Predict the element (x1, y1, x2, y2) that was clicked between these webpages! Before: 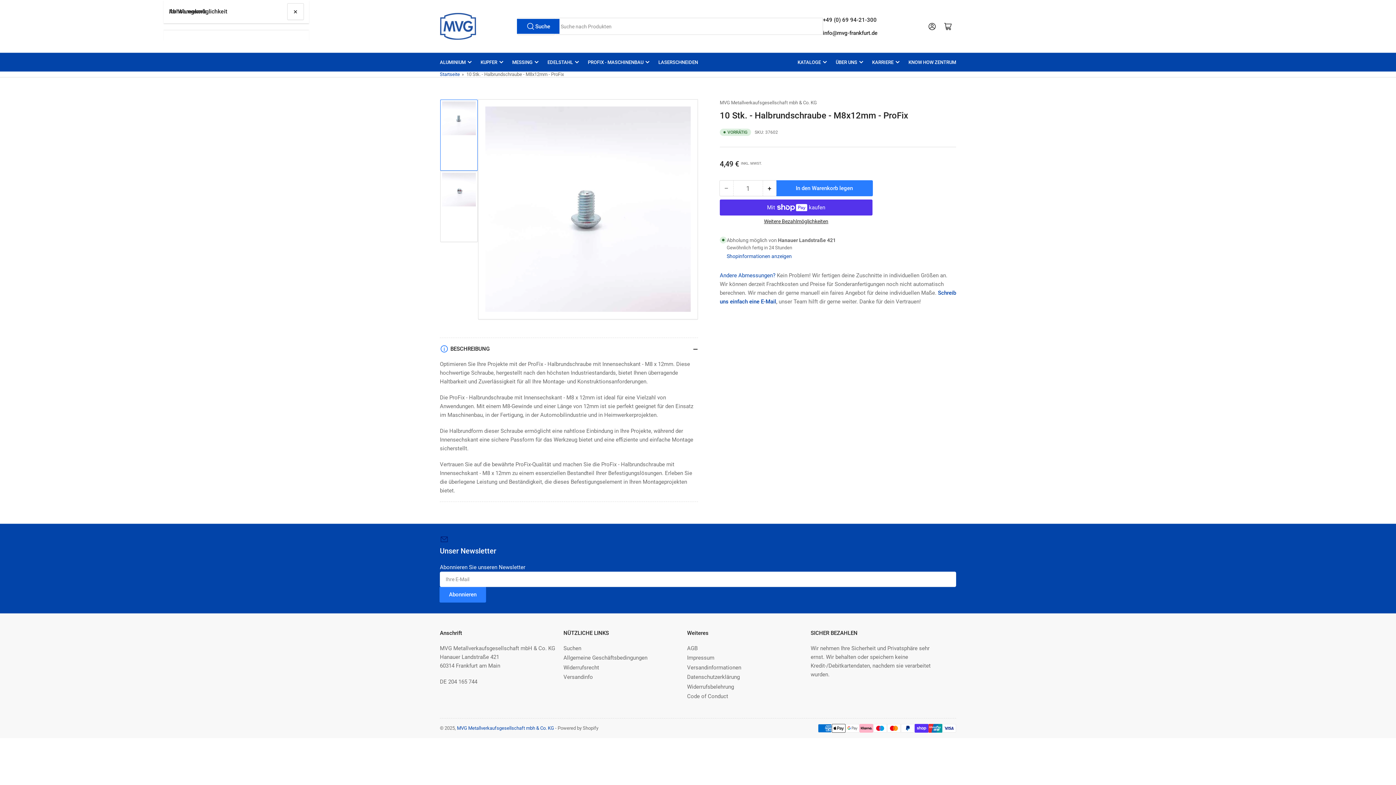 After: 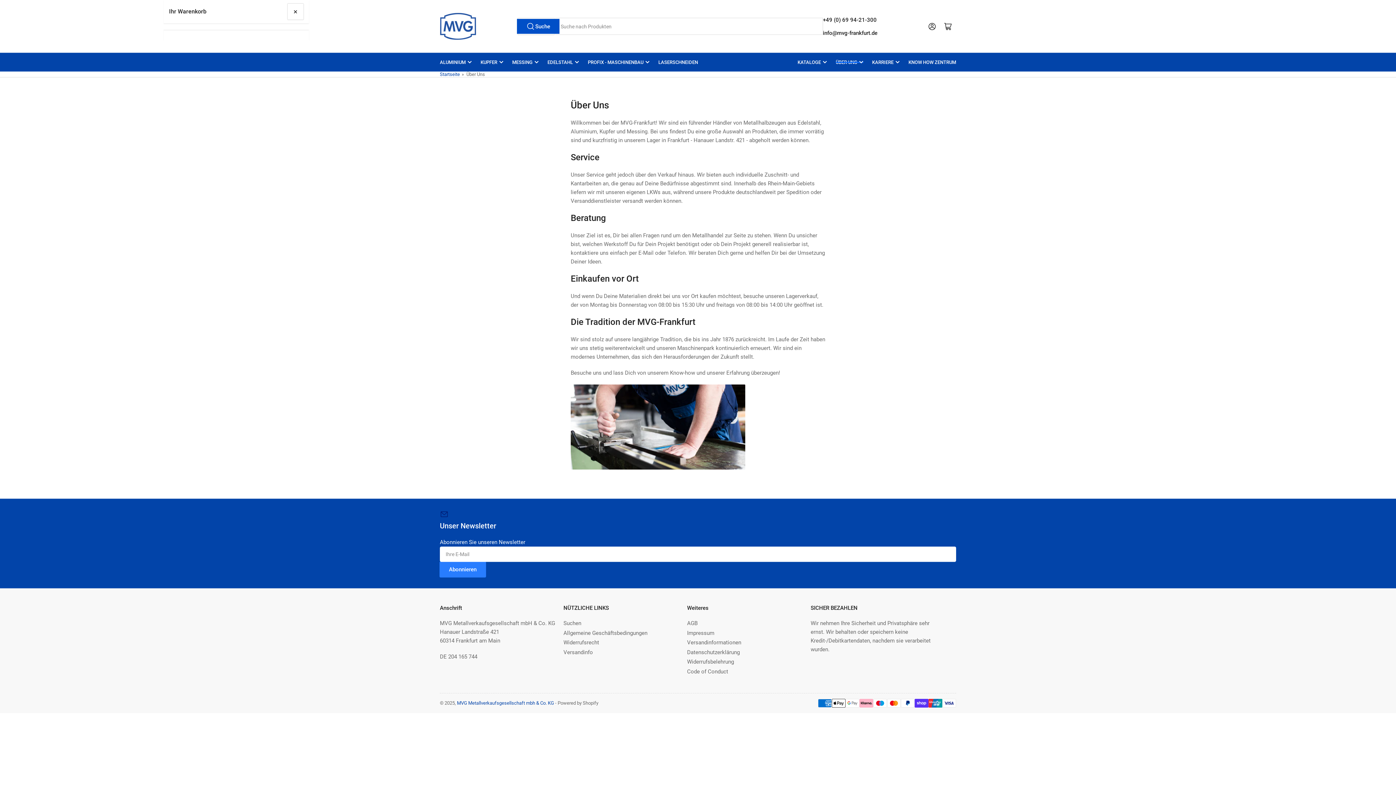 Action: label: ÜBER UNS bbox: (836, 53, 863, 71)